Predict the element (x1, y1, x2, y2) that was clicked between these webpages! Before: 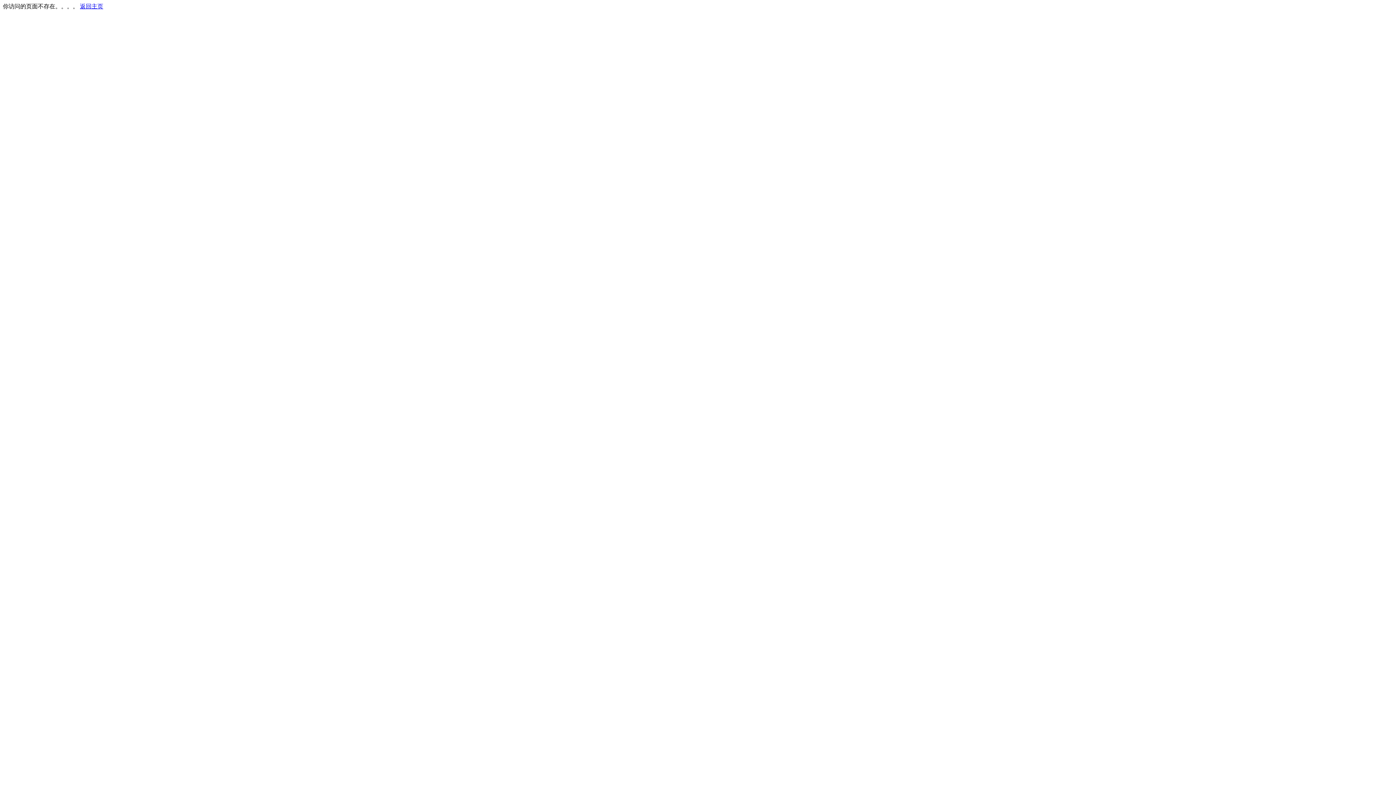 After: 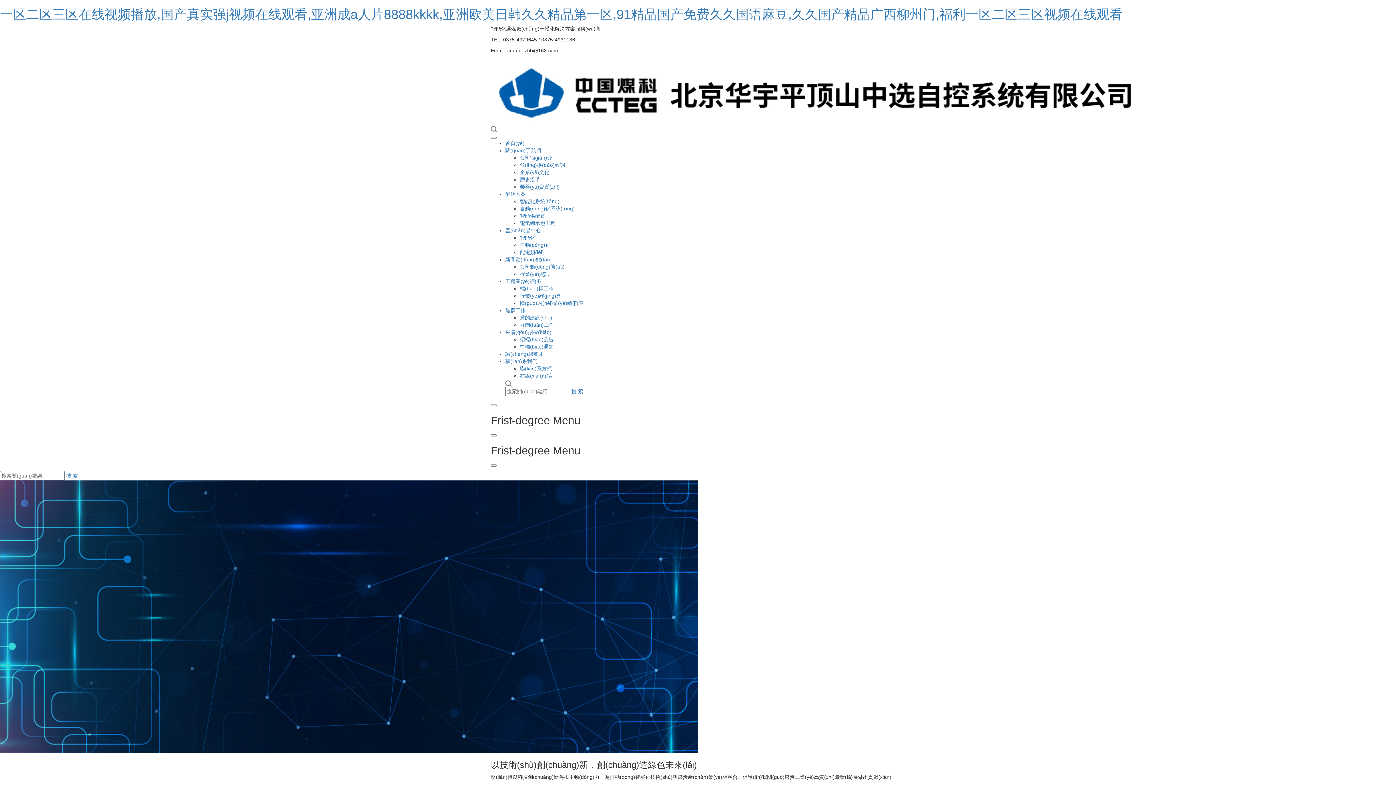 Action: label: 返回主页 bbox: (80, 3, 103, 9)